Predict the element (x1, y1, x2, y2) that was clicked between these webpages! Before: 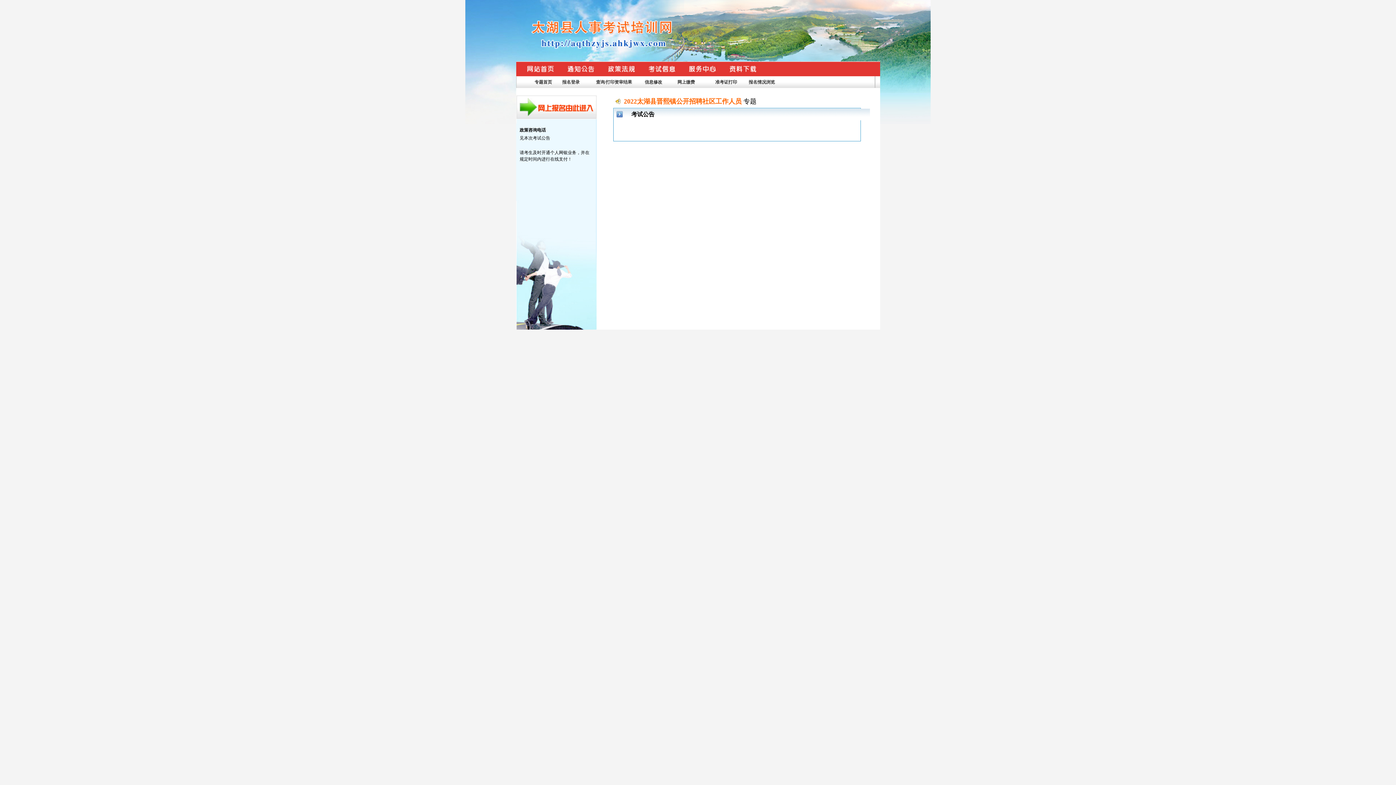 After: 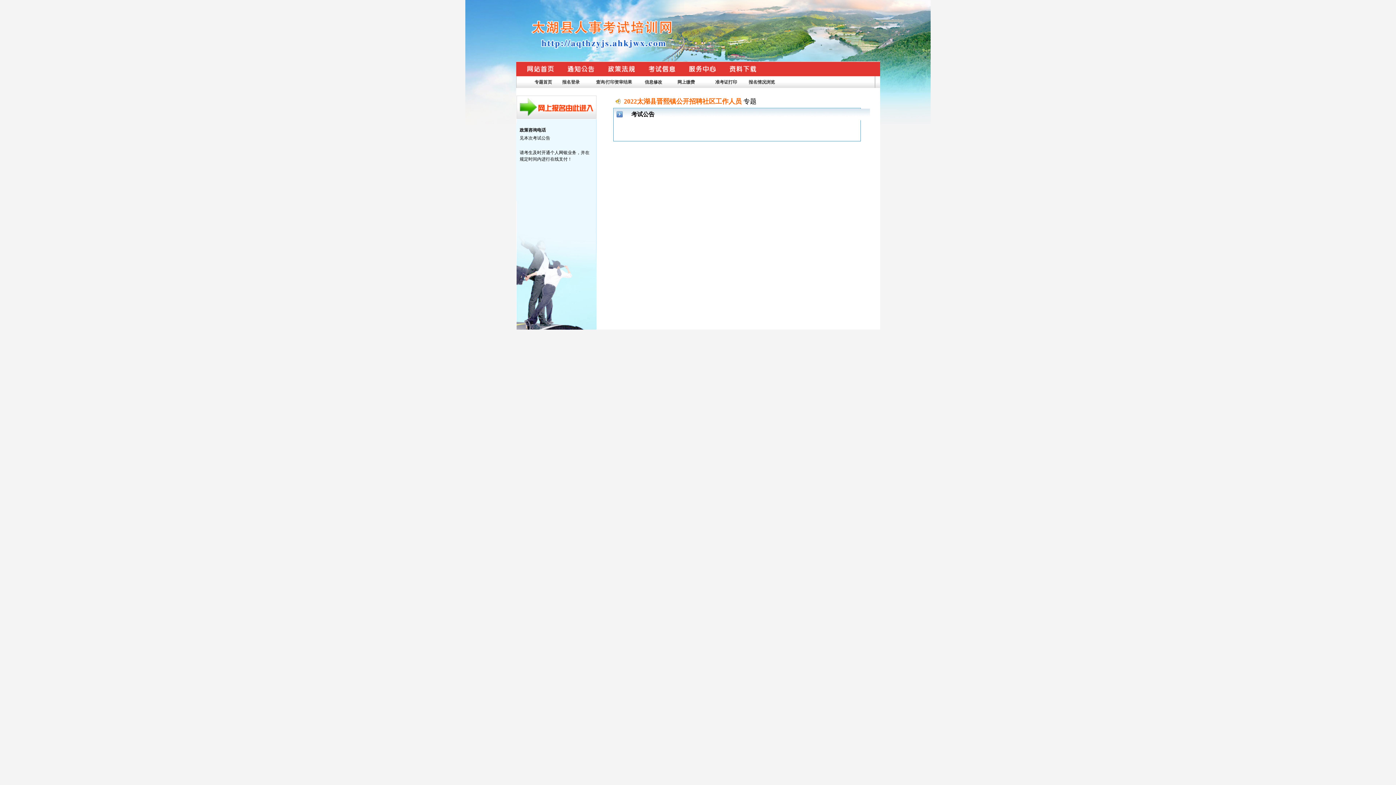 Action: label: 专题首页 bbox: (534, 79, 552, 84)